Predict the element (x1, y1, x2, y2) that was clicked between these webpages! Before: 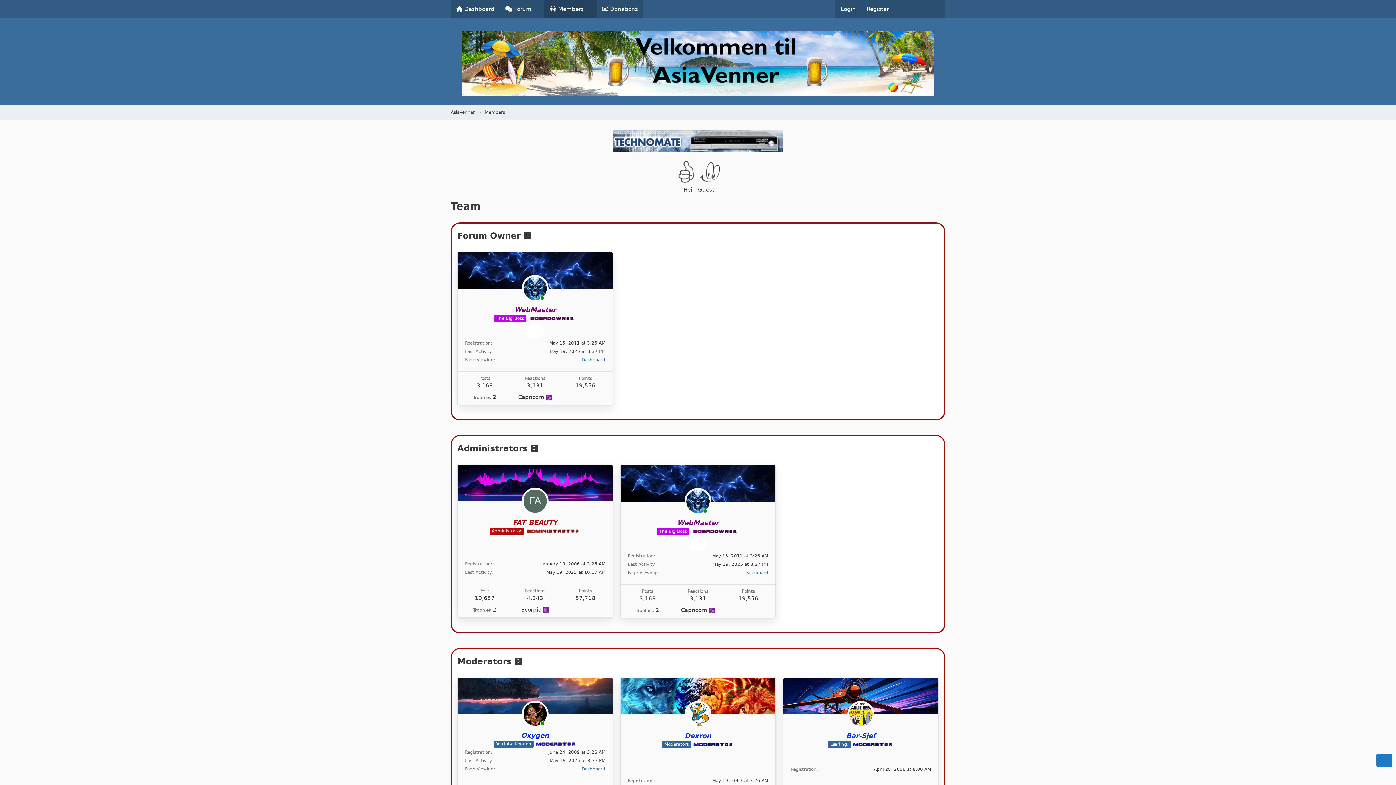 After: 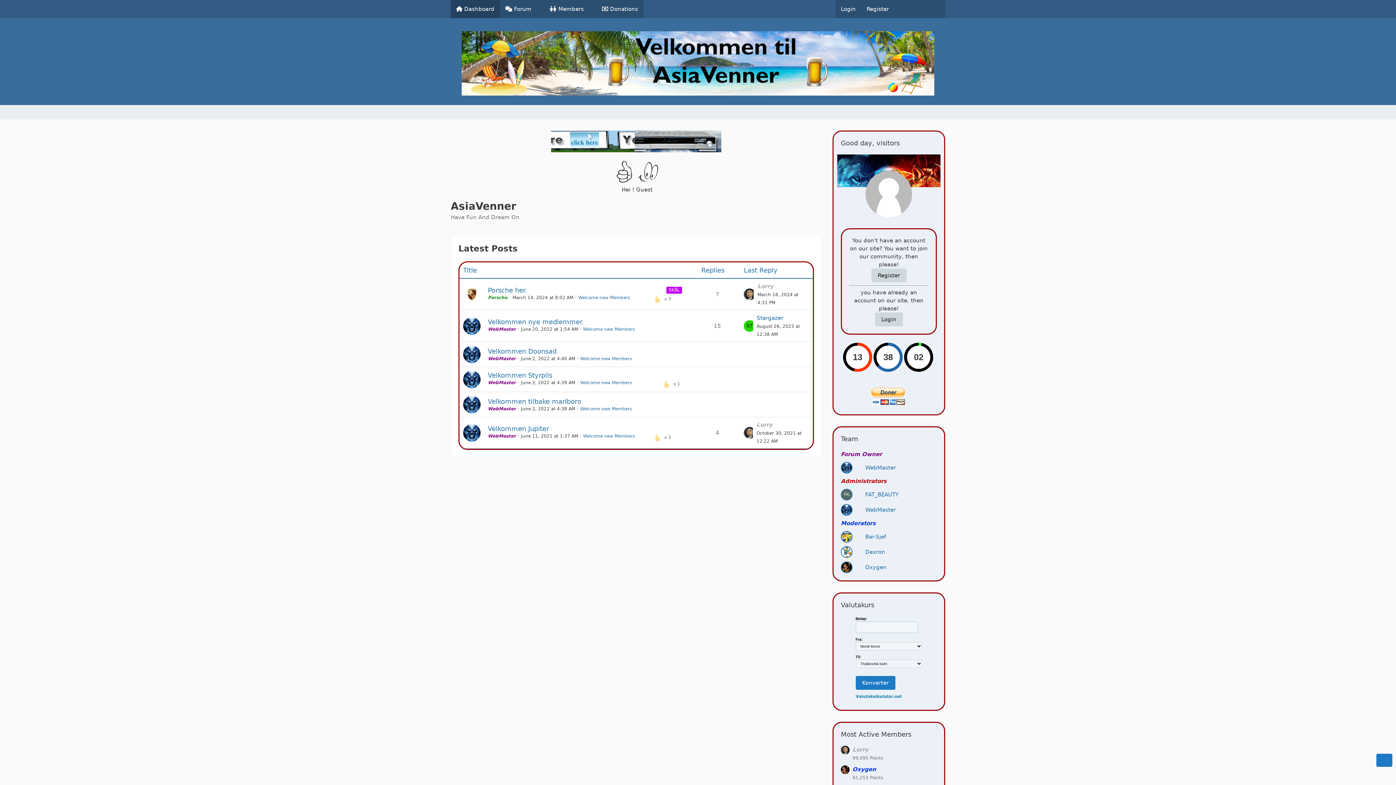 Action: bbox: (450, 109, 474, 115) label: AsiaVenner